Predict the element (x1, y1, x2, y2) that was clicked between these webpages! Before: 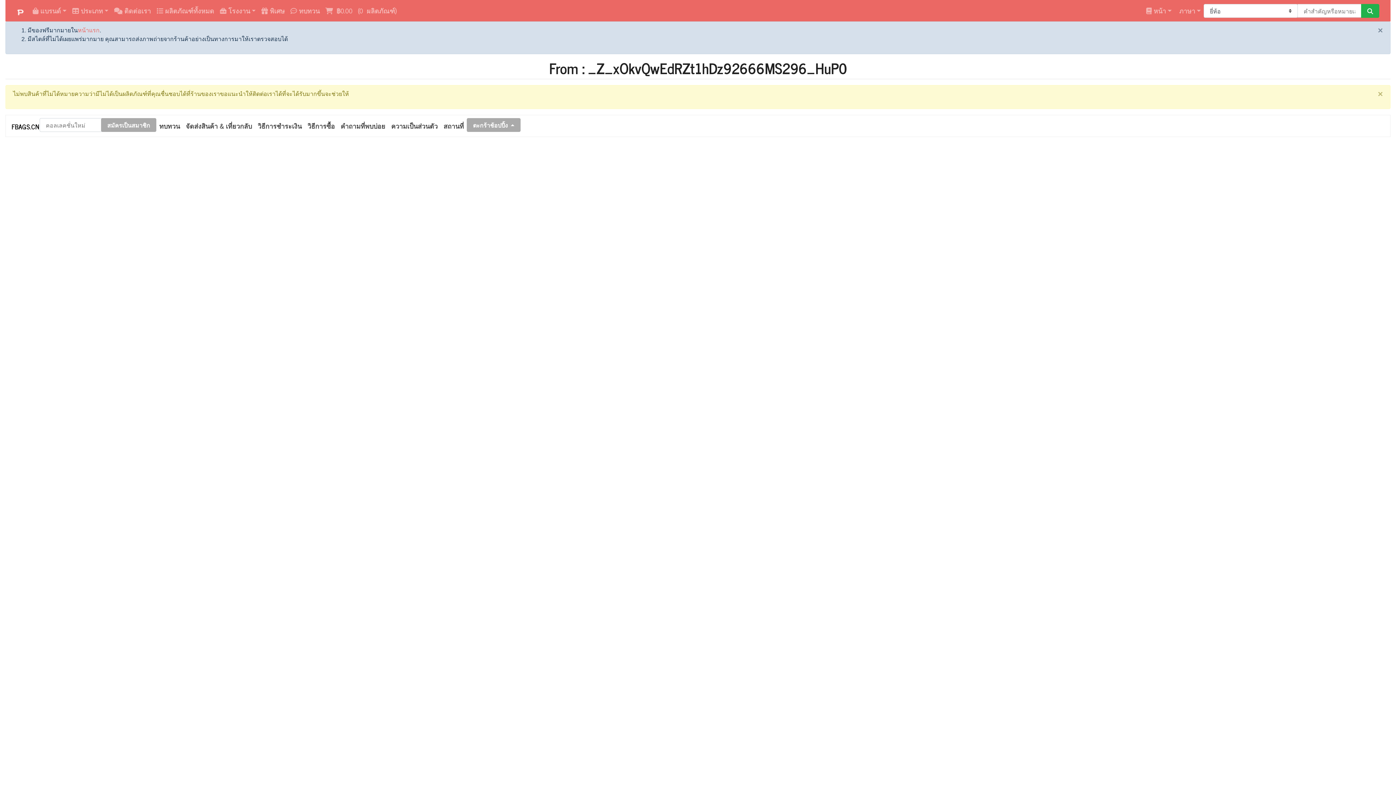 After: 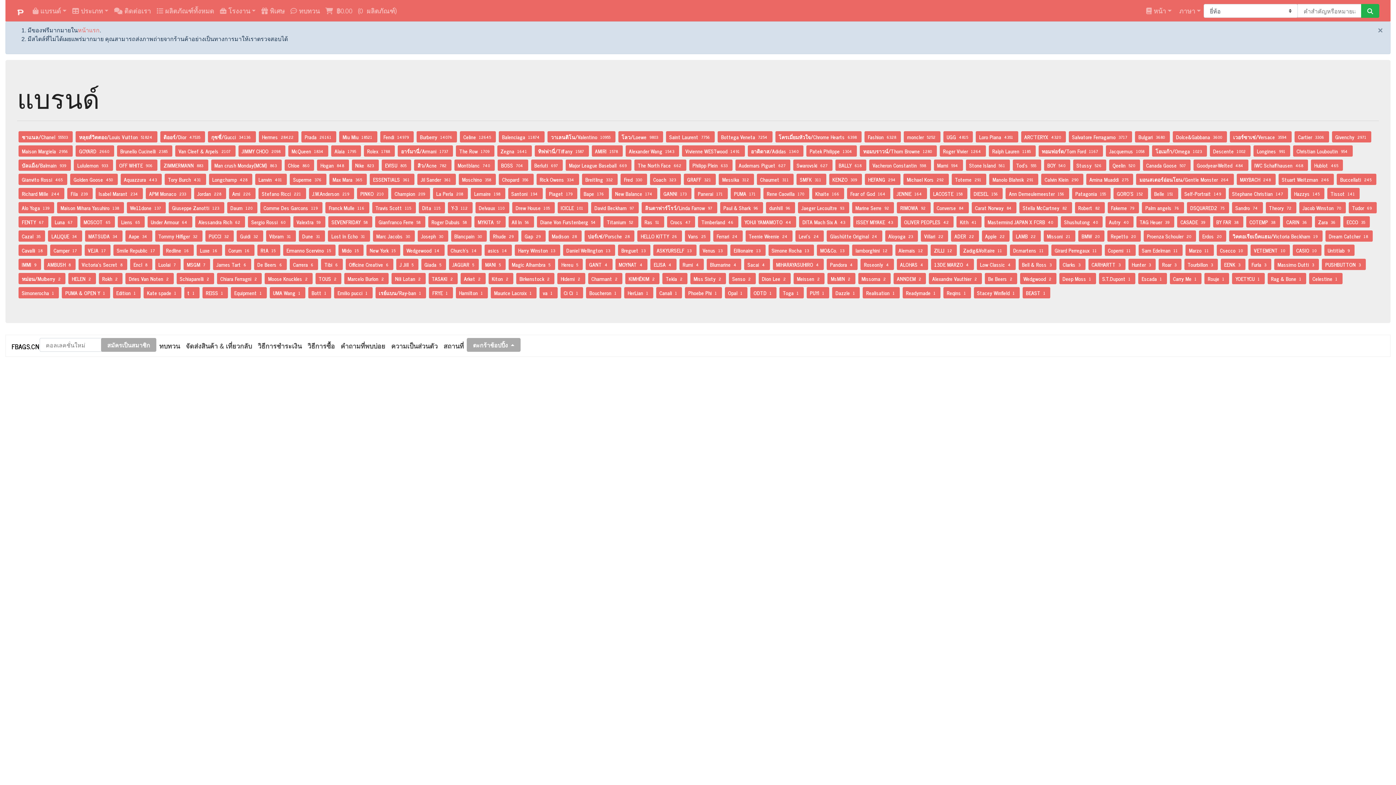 Action: label: FBAGS.CN bbox: (11, 118, 39, 133)